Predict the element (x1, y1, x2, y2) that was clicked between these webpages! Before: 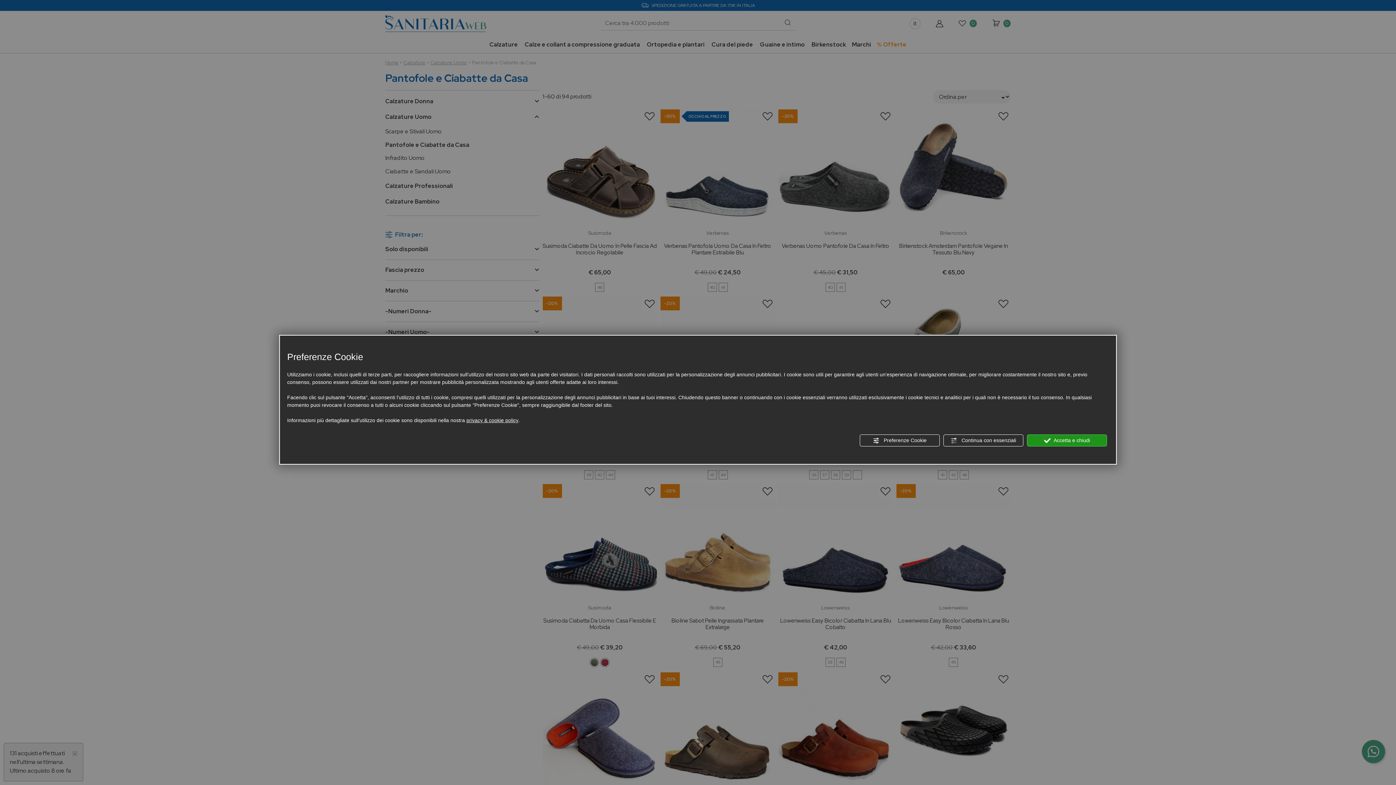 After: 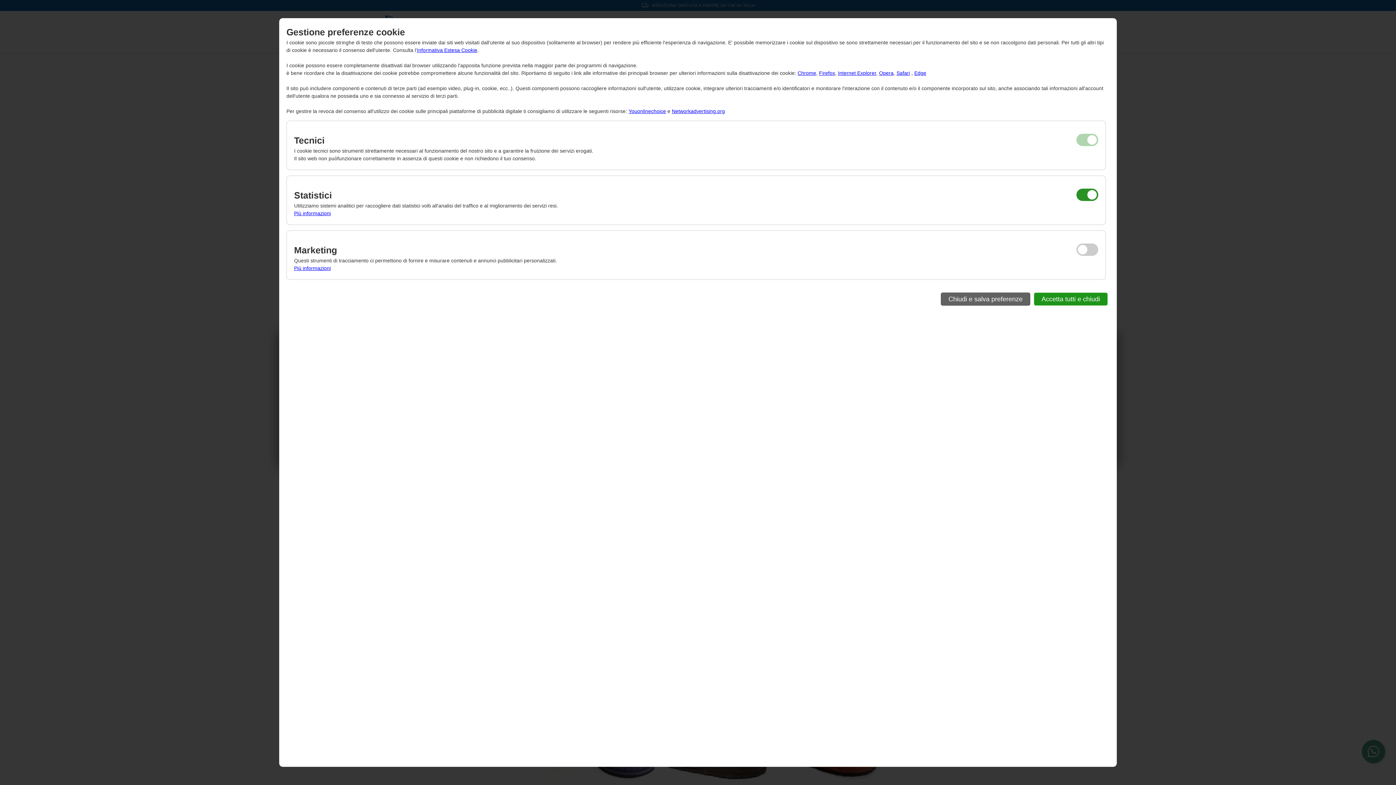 Action: bbox: (860, 434, 940, 446) label:  Preferenze Cookie